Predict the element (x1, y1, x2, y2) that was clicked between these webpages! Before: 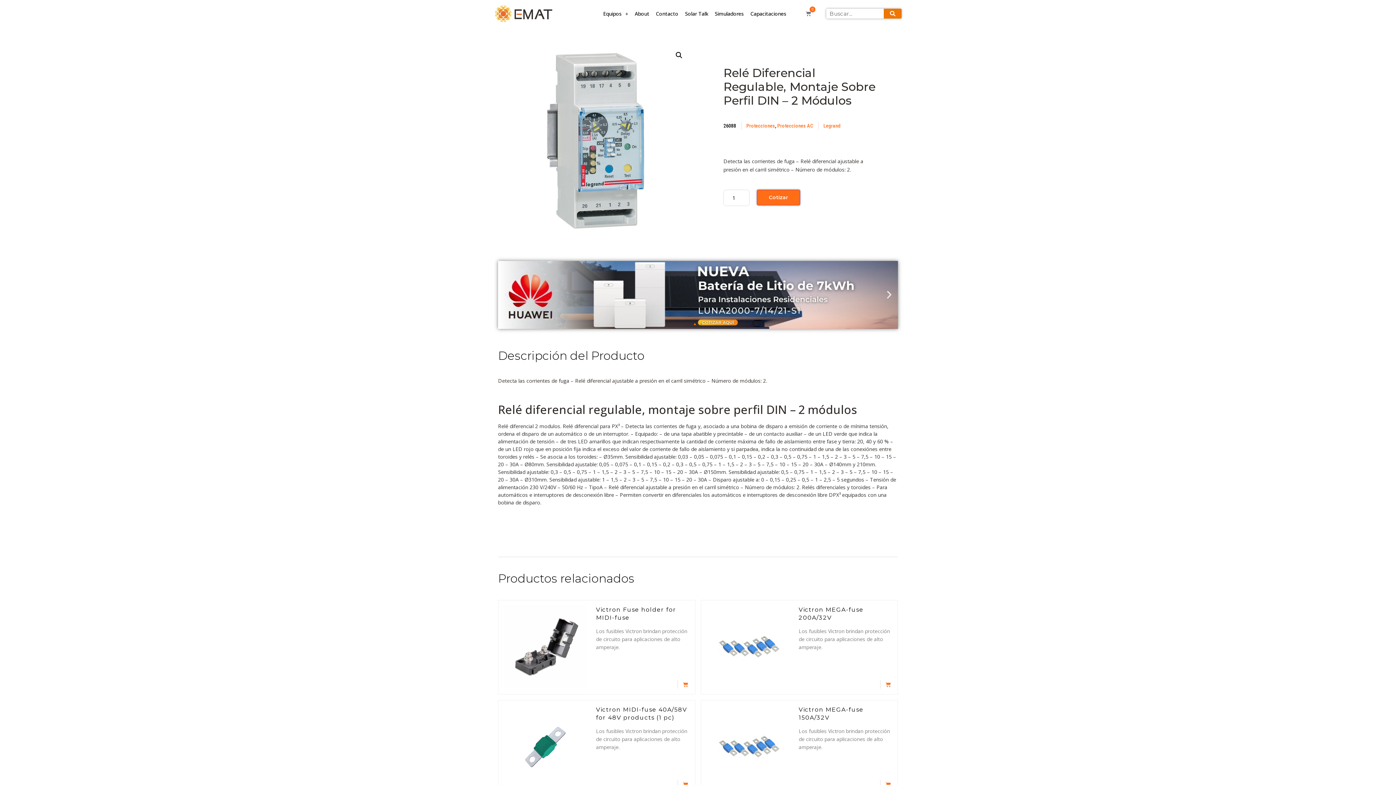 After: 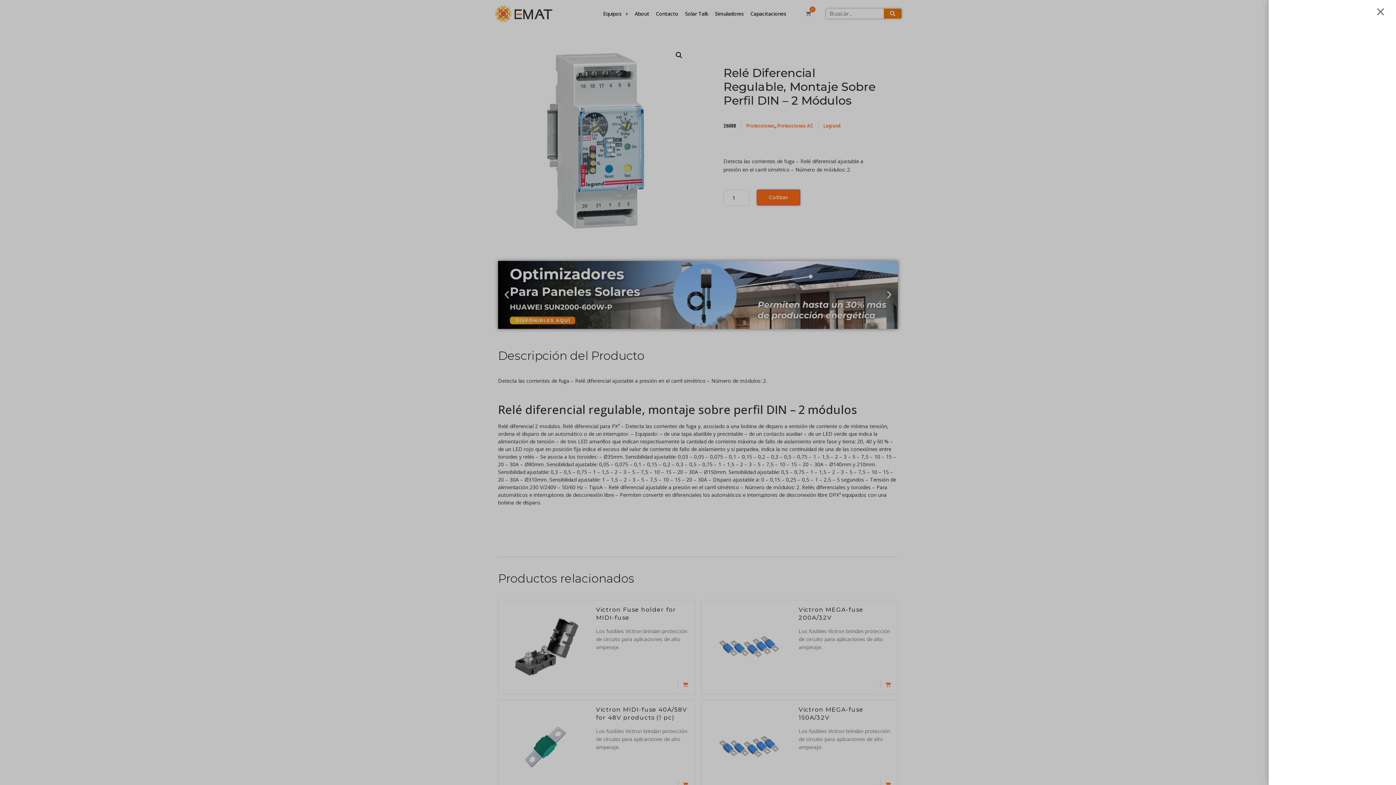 Action: bbox: (797, 6, 820, 20) label: 0
Carrito